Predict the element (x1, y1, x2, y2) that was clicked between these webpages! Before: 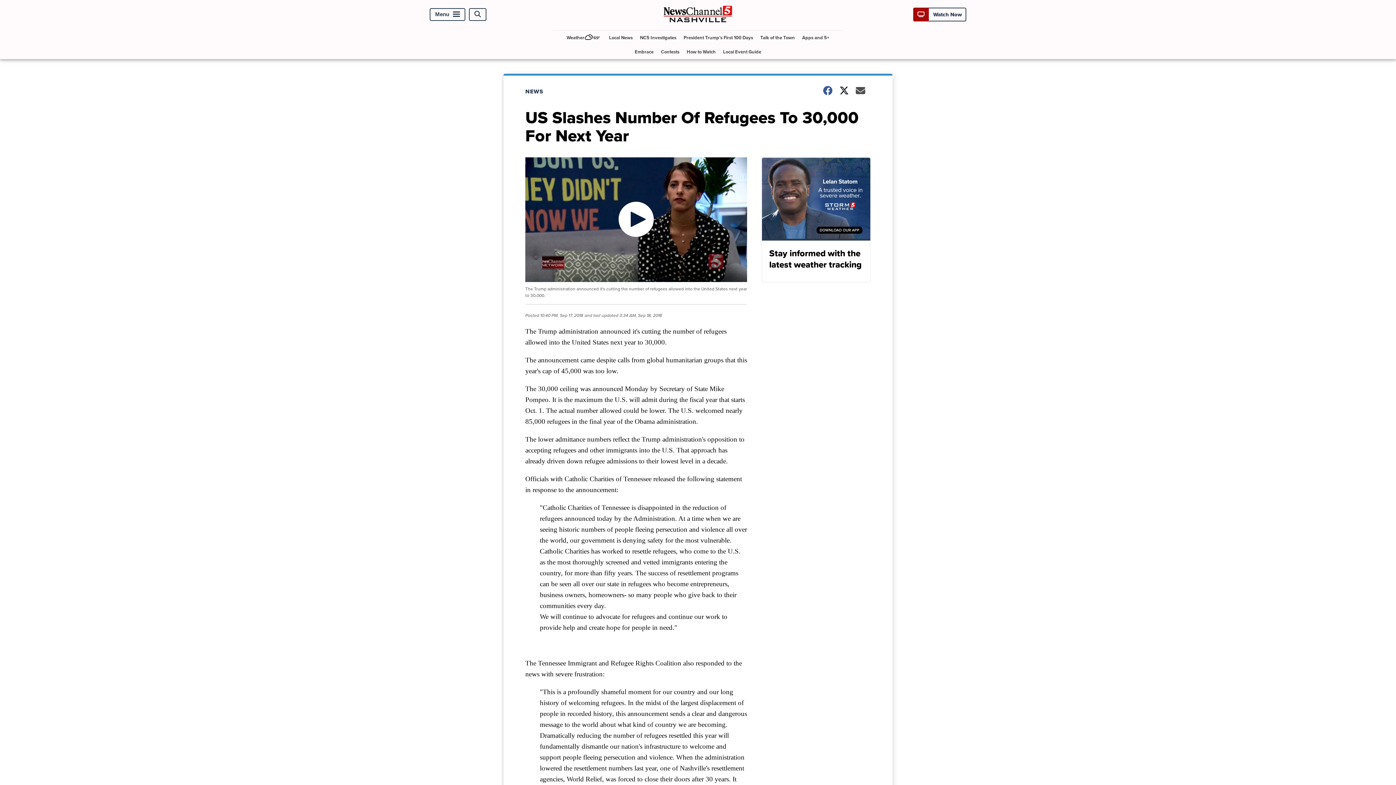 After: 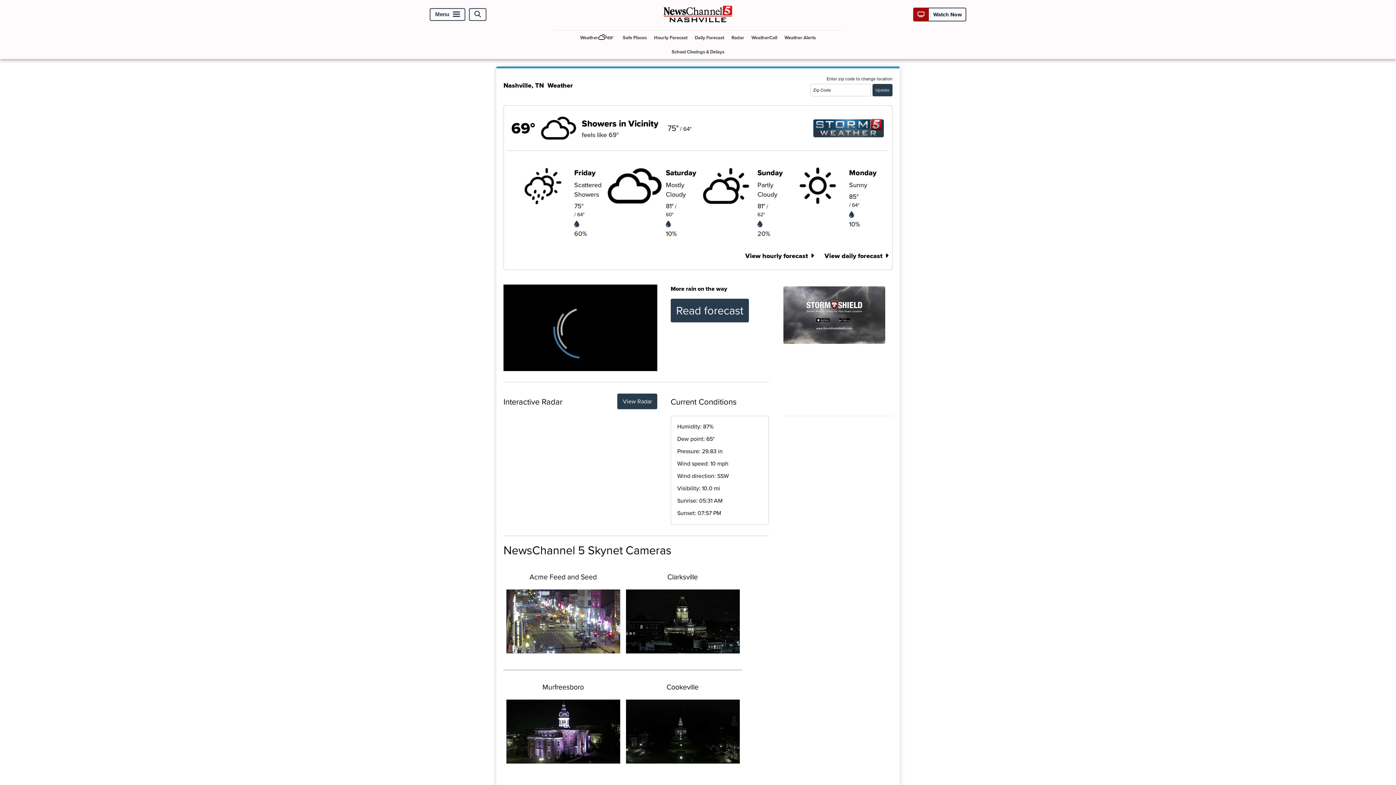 Action: label: Weather

69° bbox: (563, 30, 604, 44)